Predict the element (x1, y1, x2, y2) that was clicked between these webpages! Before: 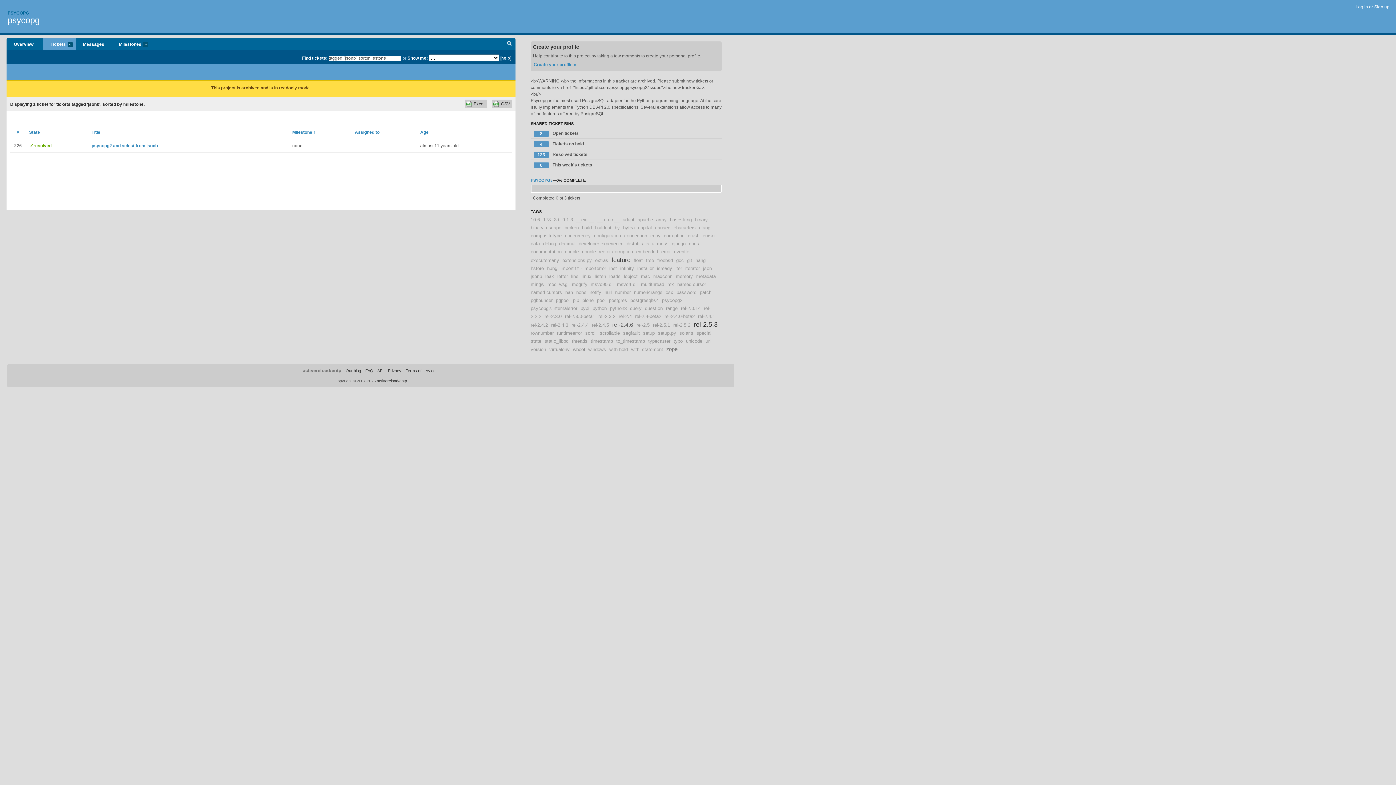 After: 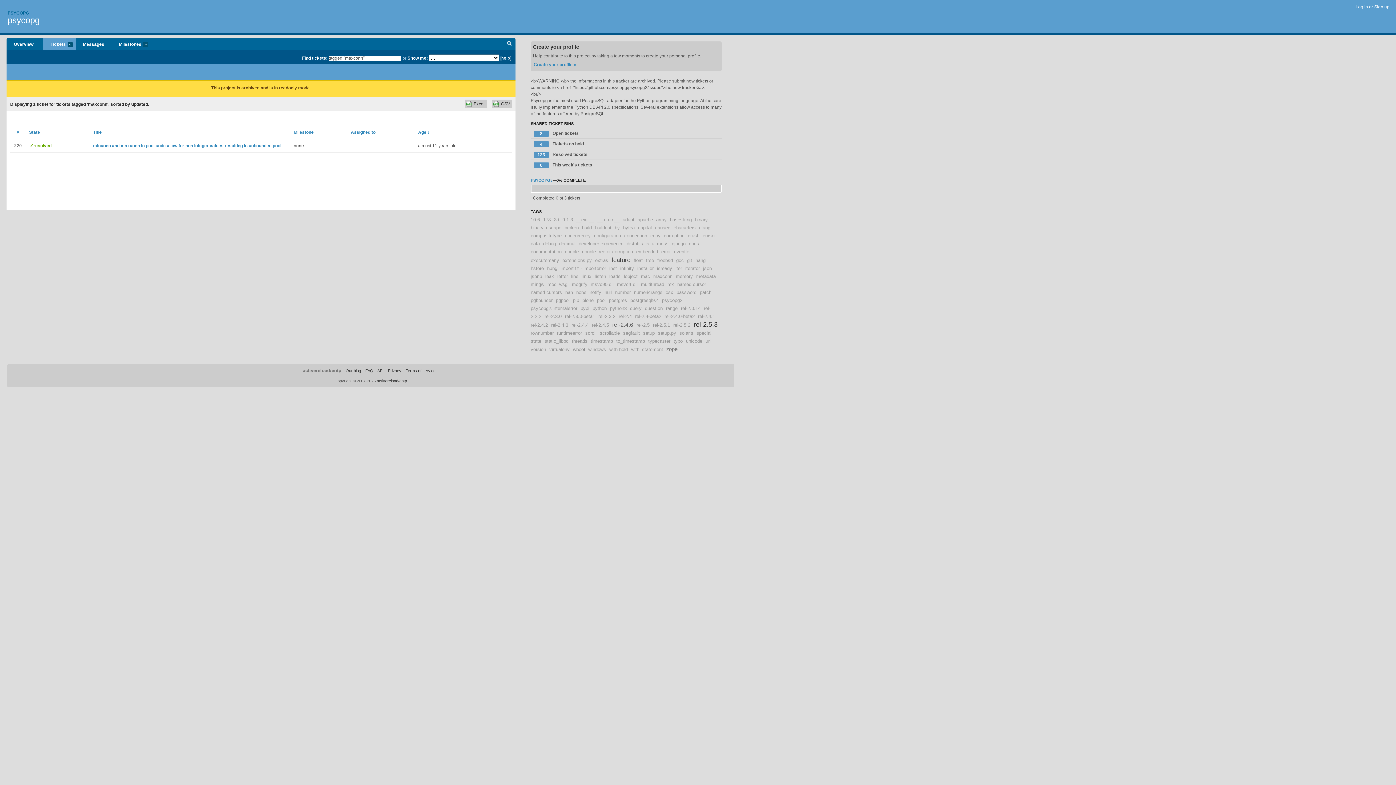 Action: bbox: (653, 273, 672, 279) label: maxconn